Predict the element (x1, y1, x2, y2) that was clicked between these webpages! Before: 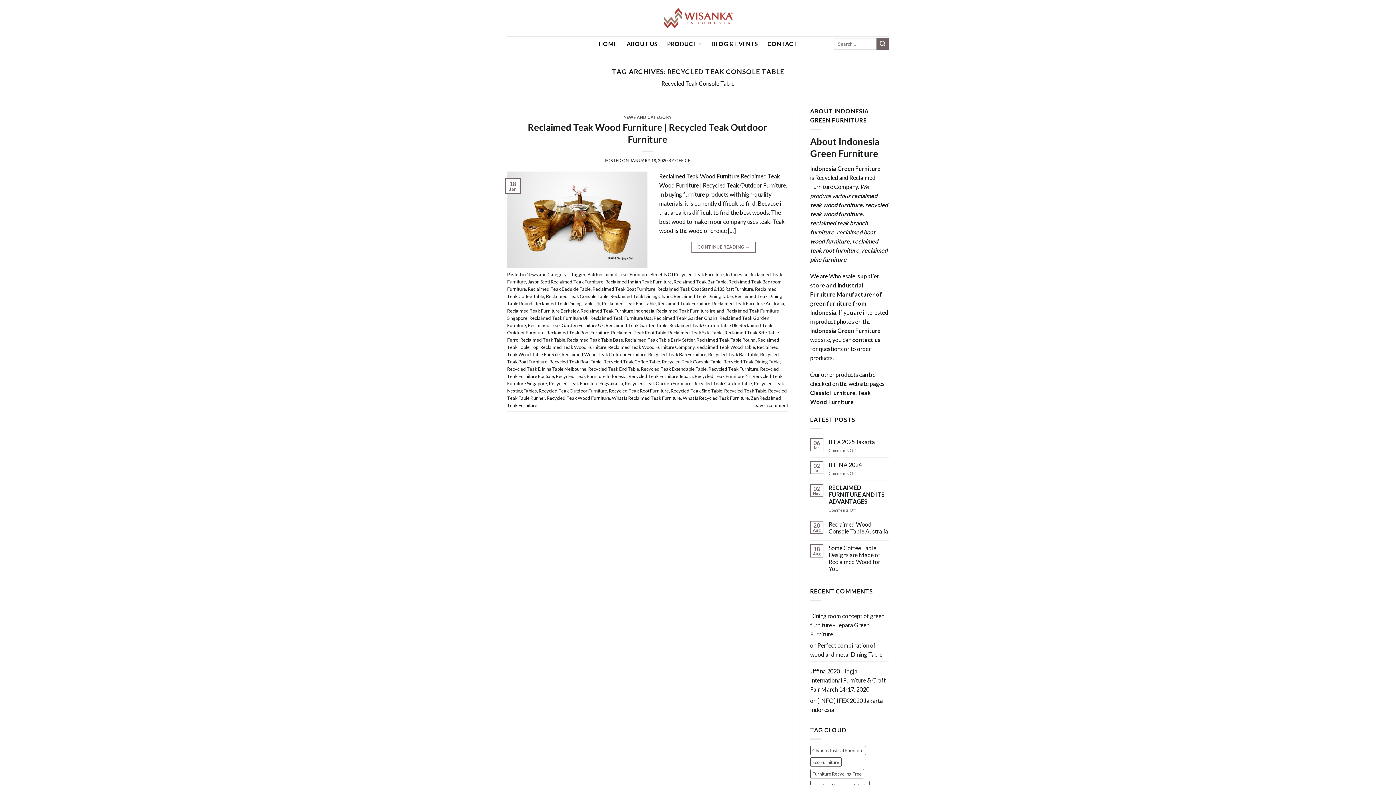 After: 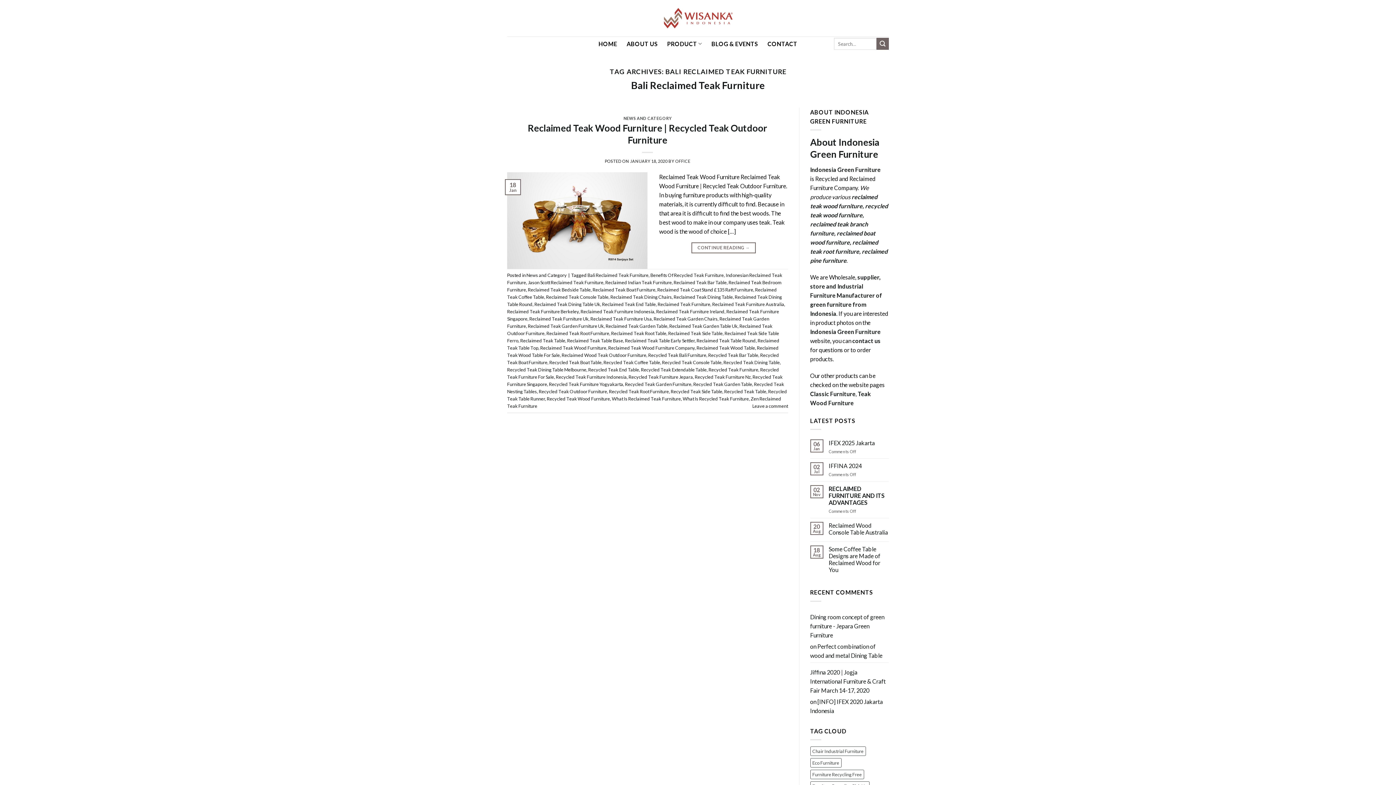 Action: bbox: (587, 271, 648, 277) label: Bali Reclaimed Teak Furniture